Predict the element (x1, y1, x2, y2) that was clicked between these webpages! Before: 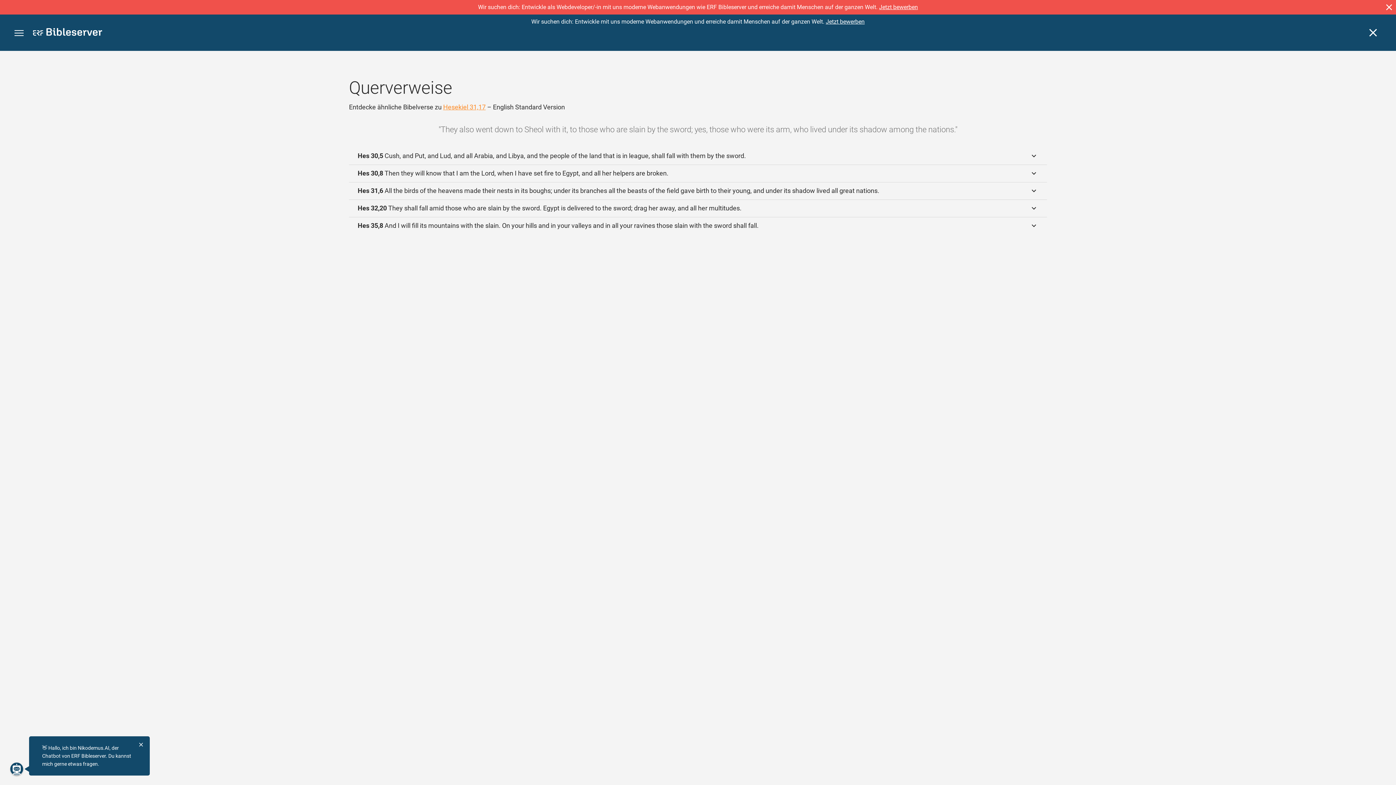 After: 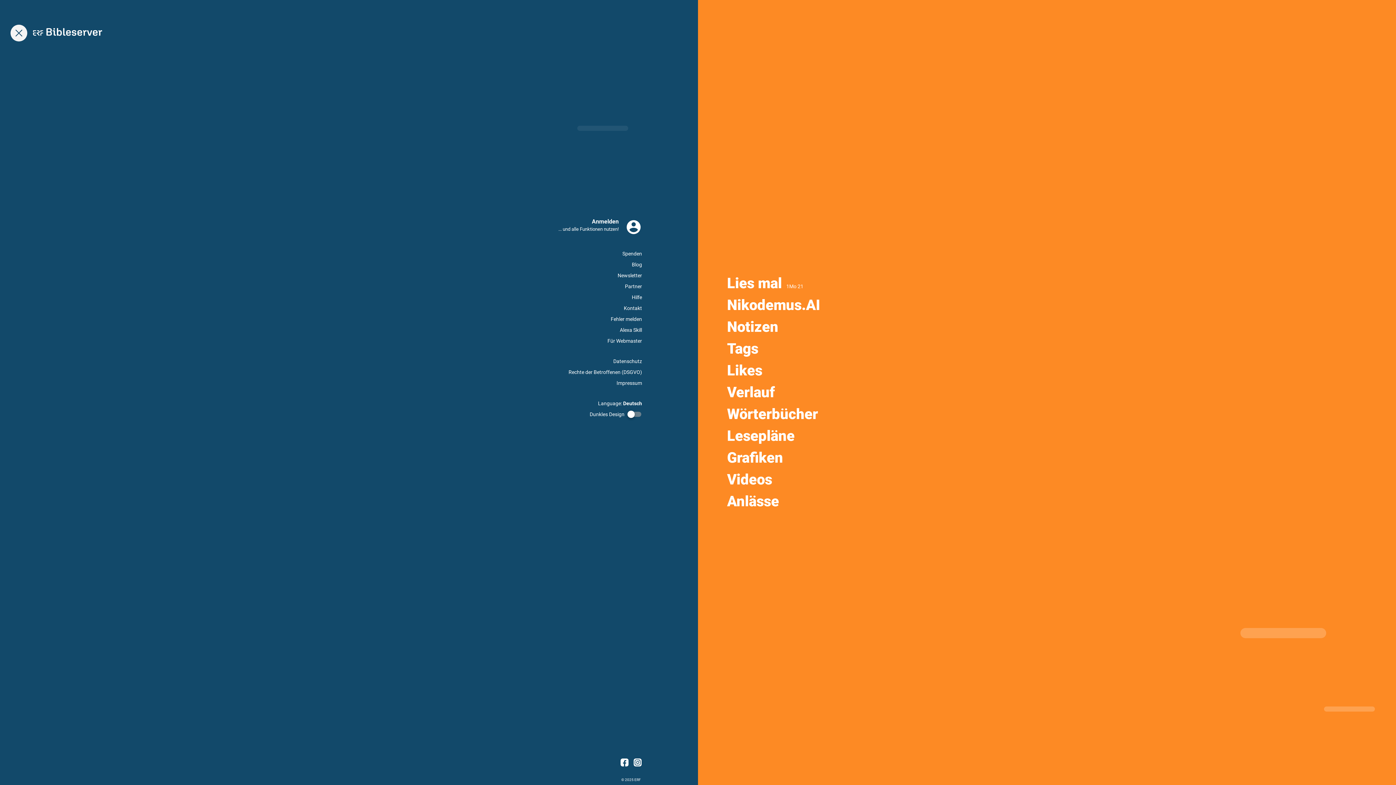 Action: bbox: (14, 30, 23, 36) label: Menü öffnen